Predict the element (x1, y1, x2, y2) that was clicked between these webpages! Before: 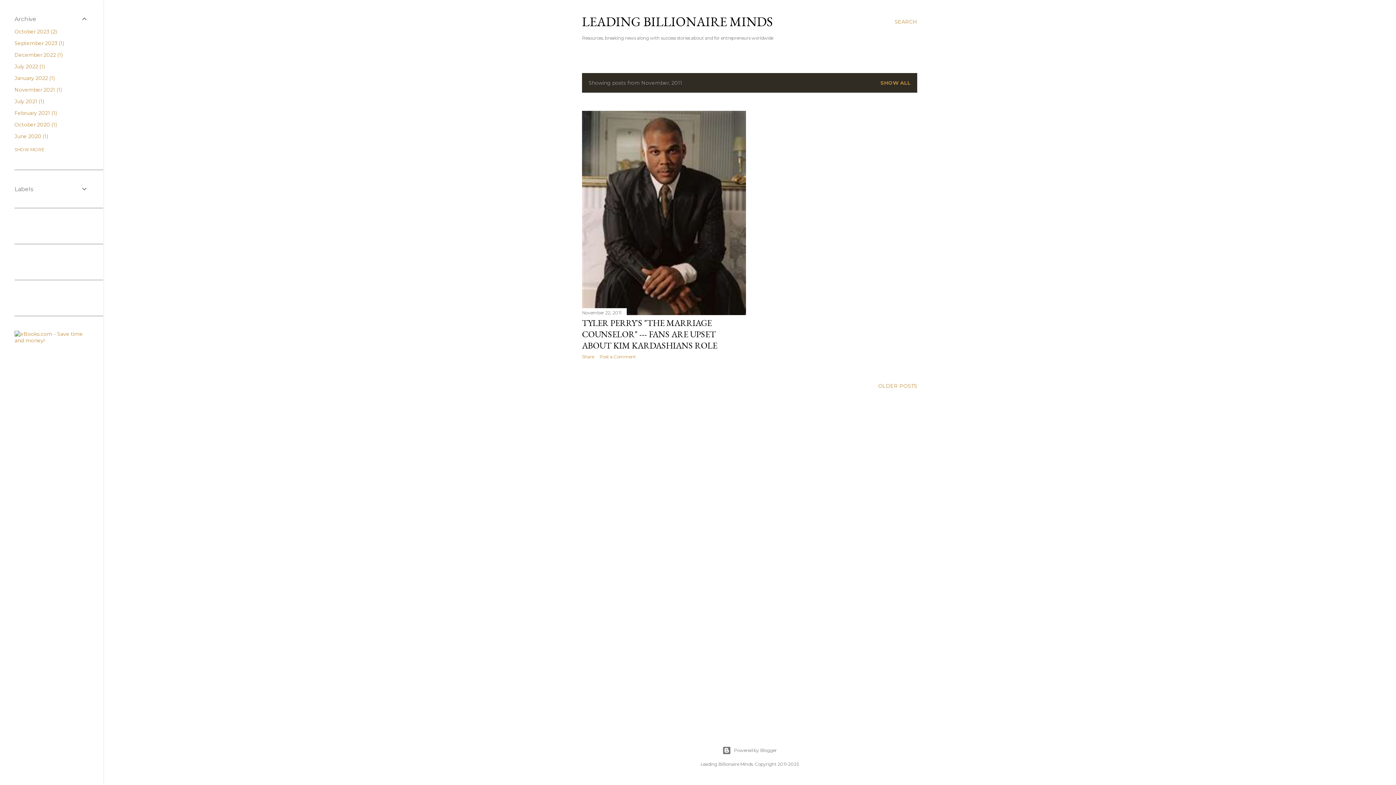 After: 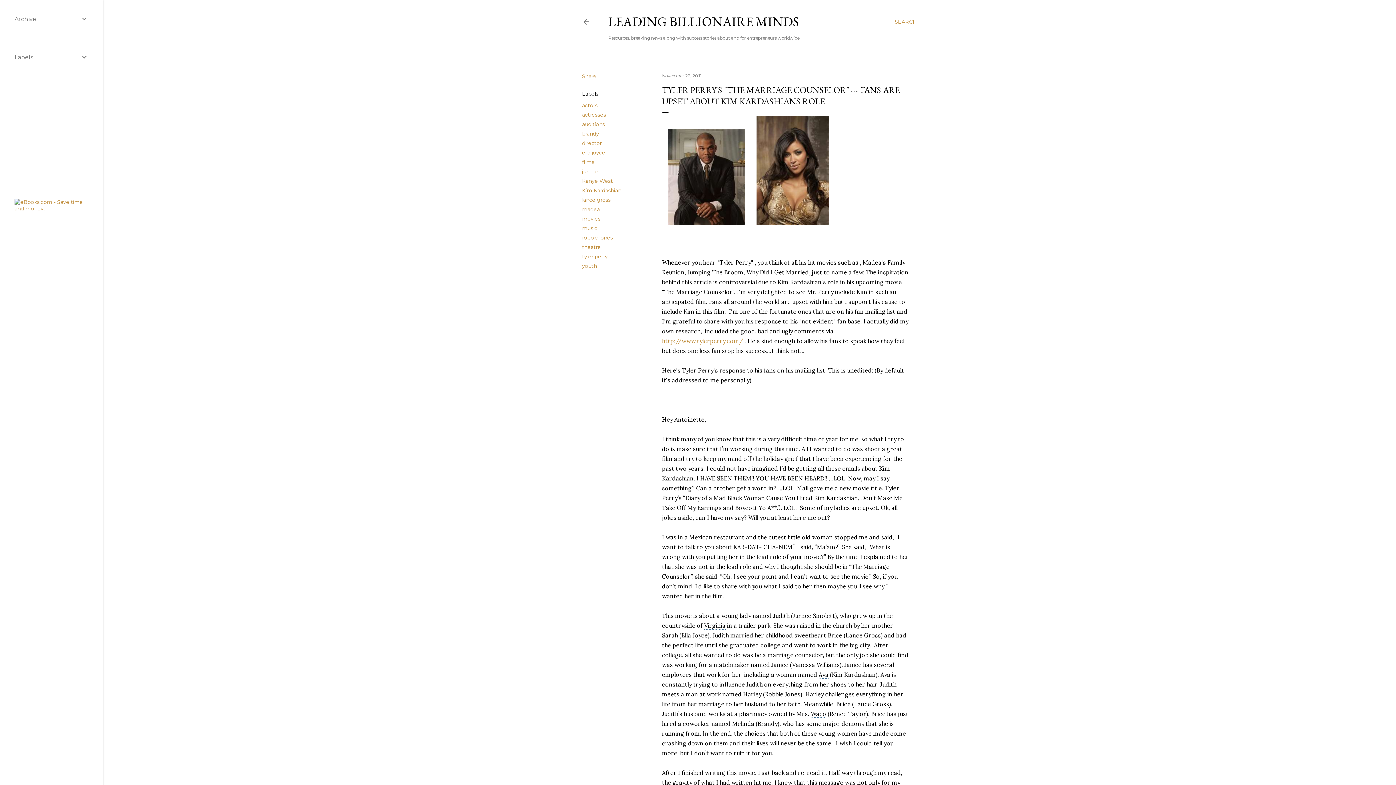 Action: bbox: (582, 307, 746, 317)